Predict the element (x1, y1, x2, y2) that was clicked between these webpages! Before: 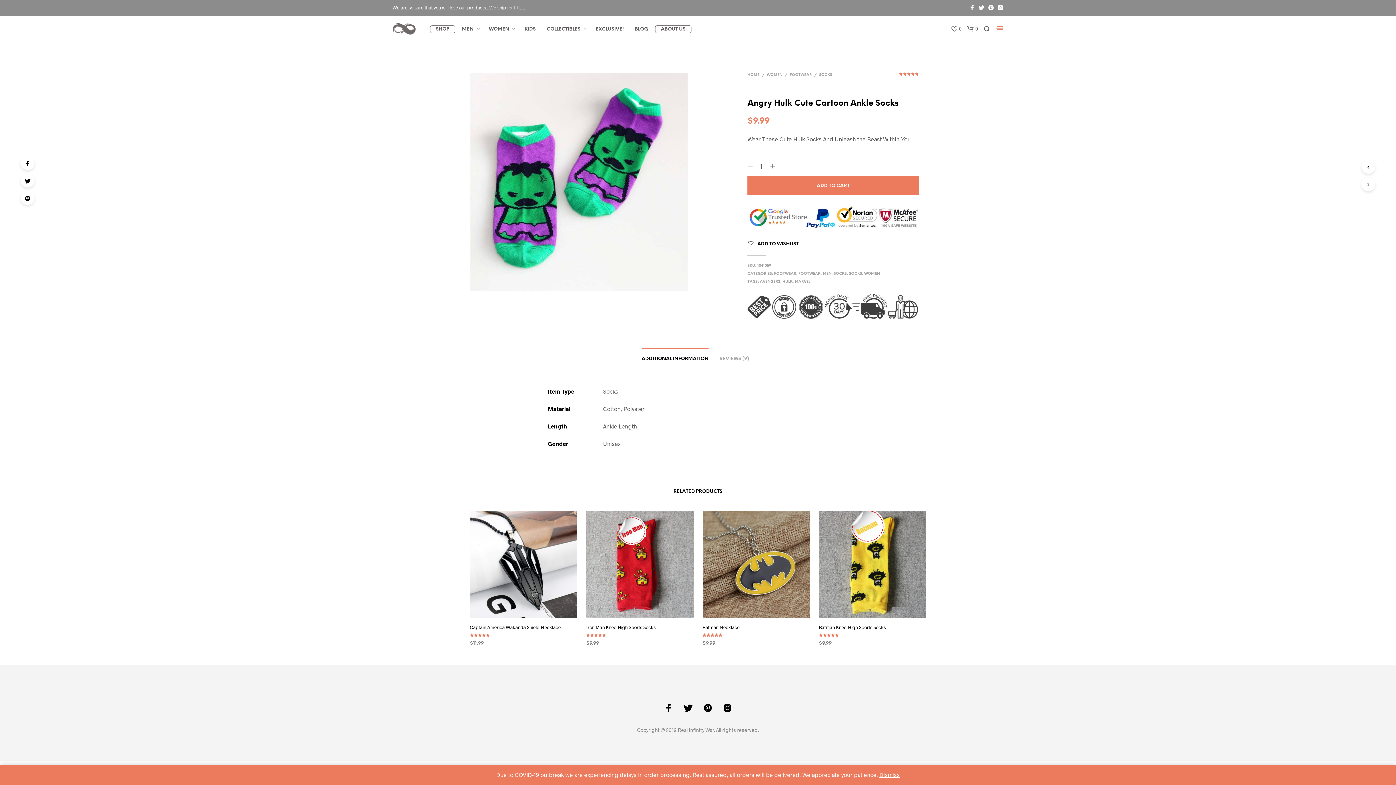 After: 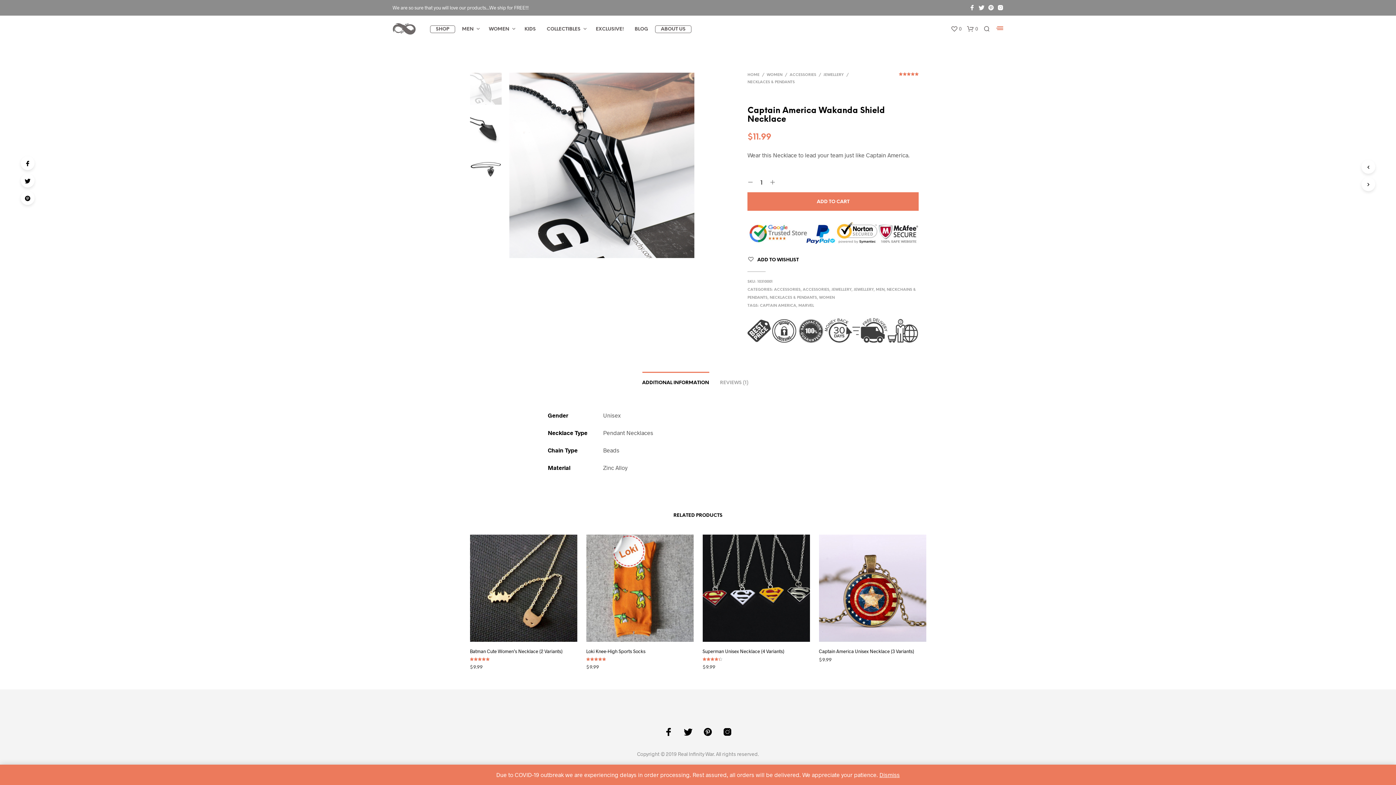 Action: bbox: (470, 510, 577, 618)